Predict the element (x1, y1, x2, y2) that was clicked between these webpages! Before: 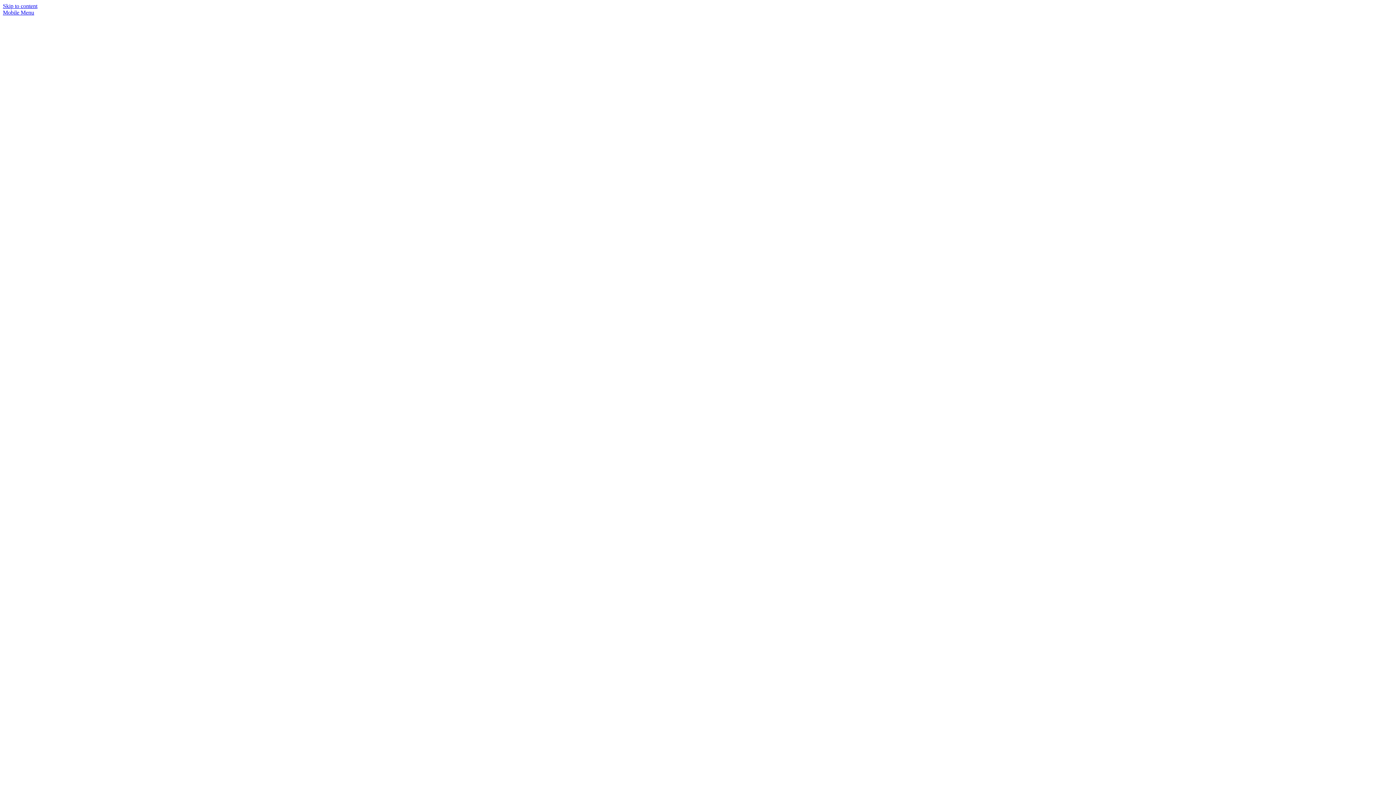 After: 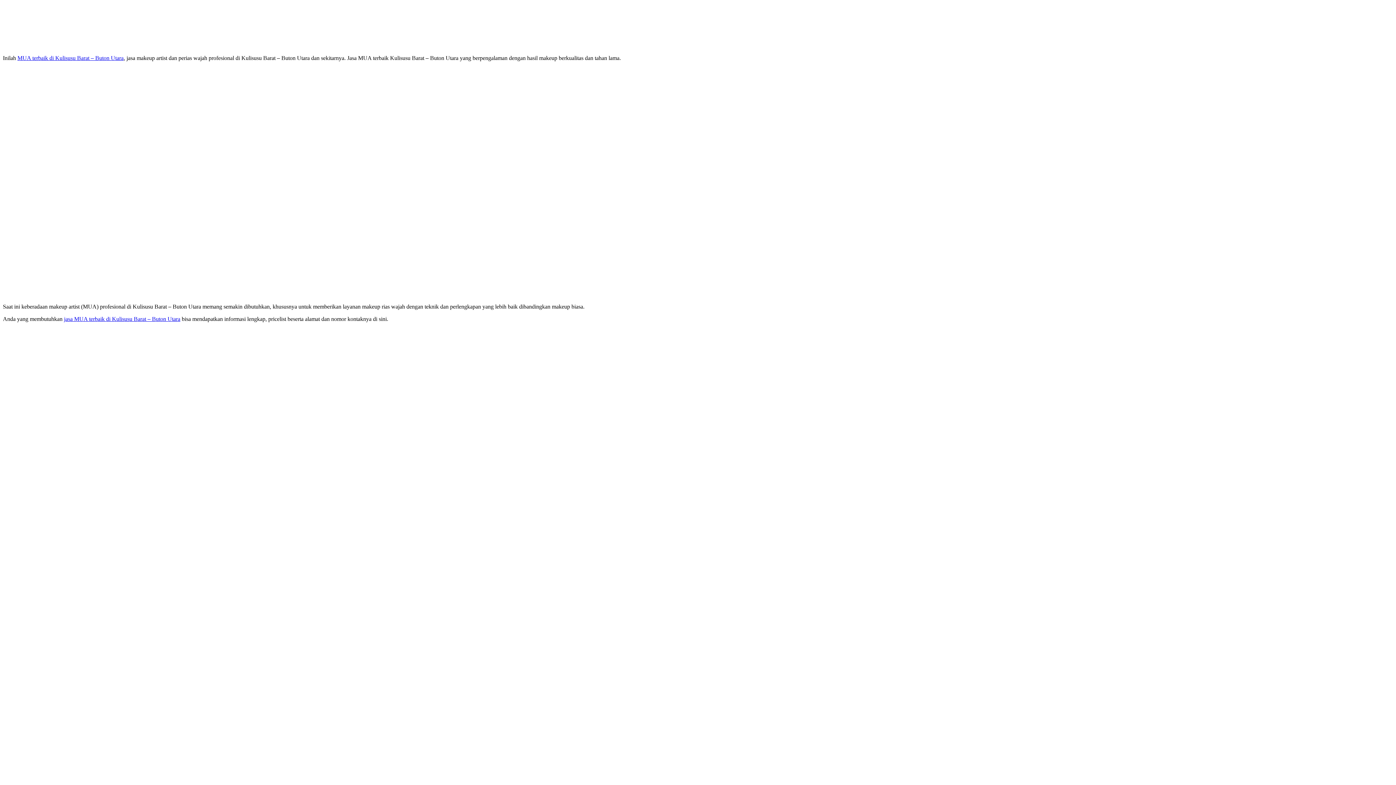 Action: bbox: (2, 2, 37, 9) label: Skip to content